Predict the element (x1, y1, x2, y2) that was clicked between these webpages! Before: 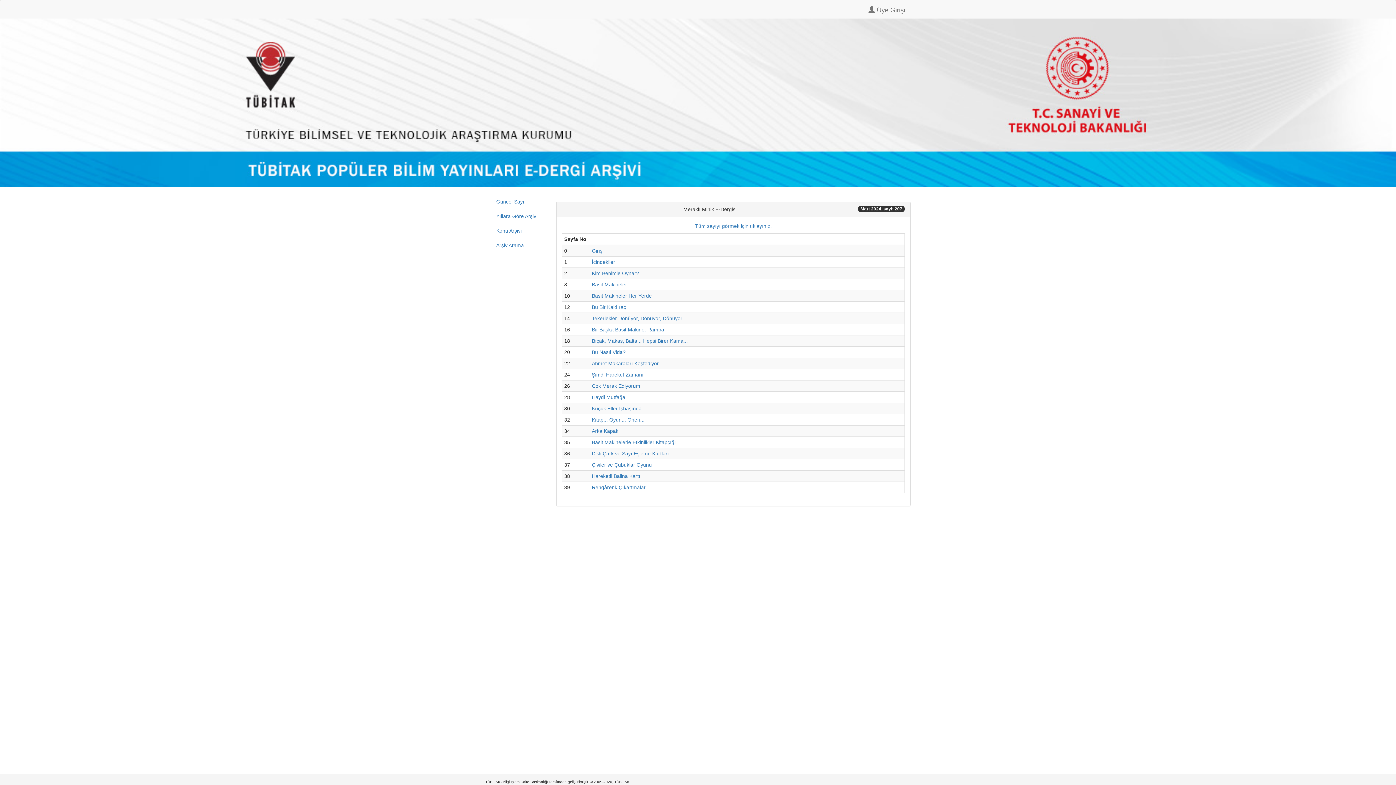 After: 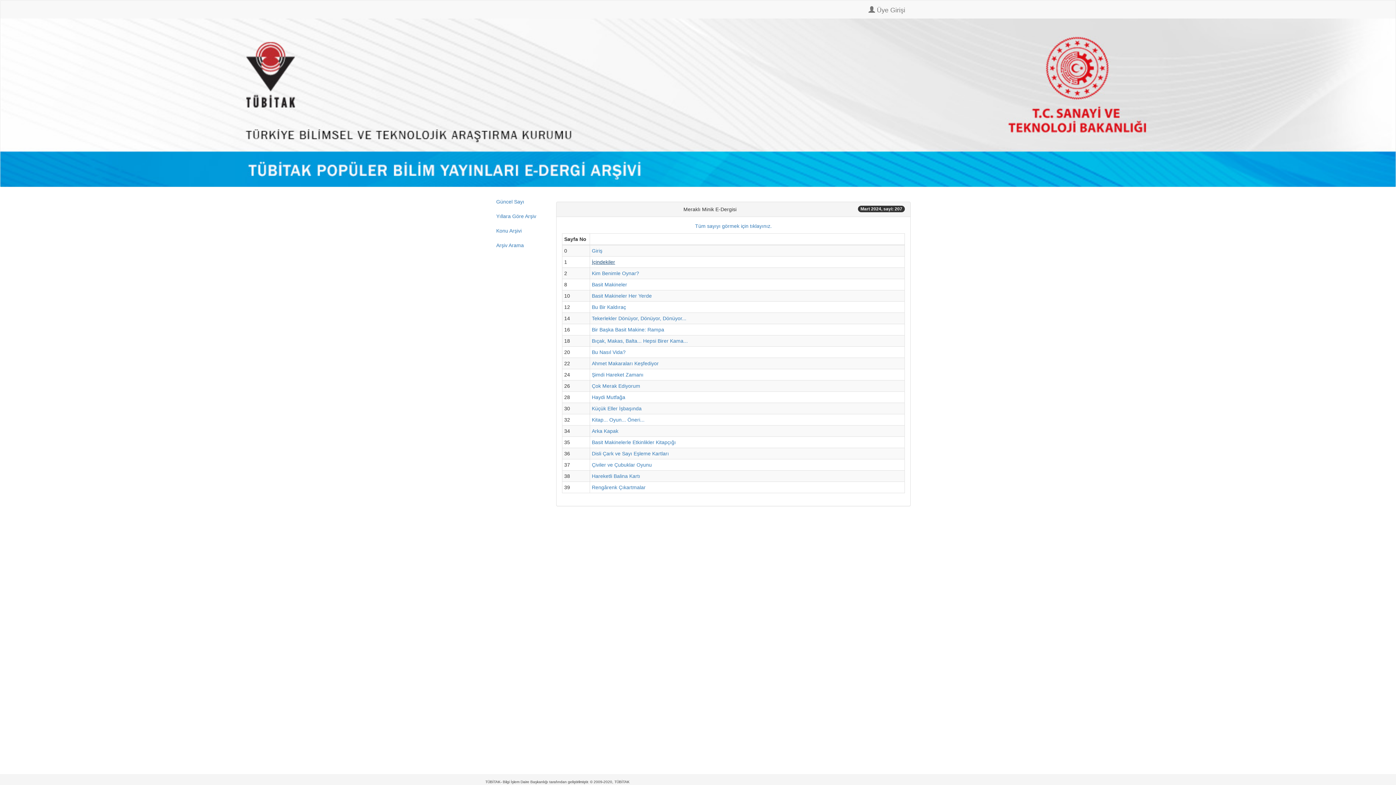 Action: label: İçindekiler bbox: (592, 259, 615, 264)